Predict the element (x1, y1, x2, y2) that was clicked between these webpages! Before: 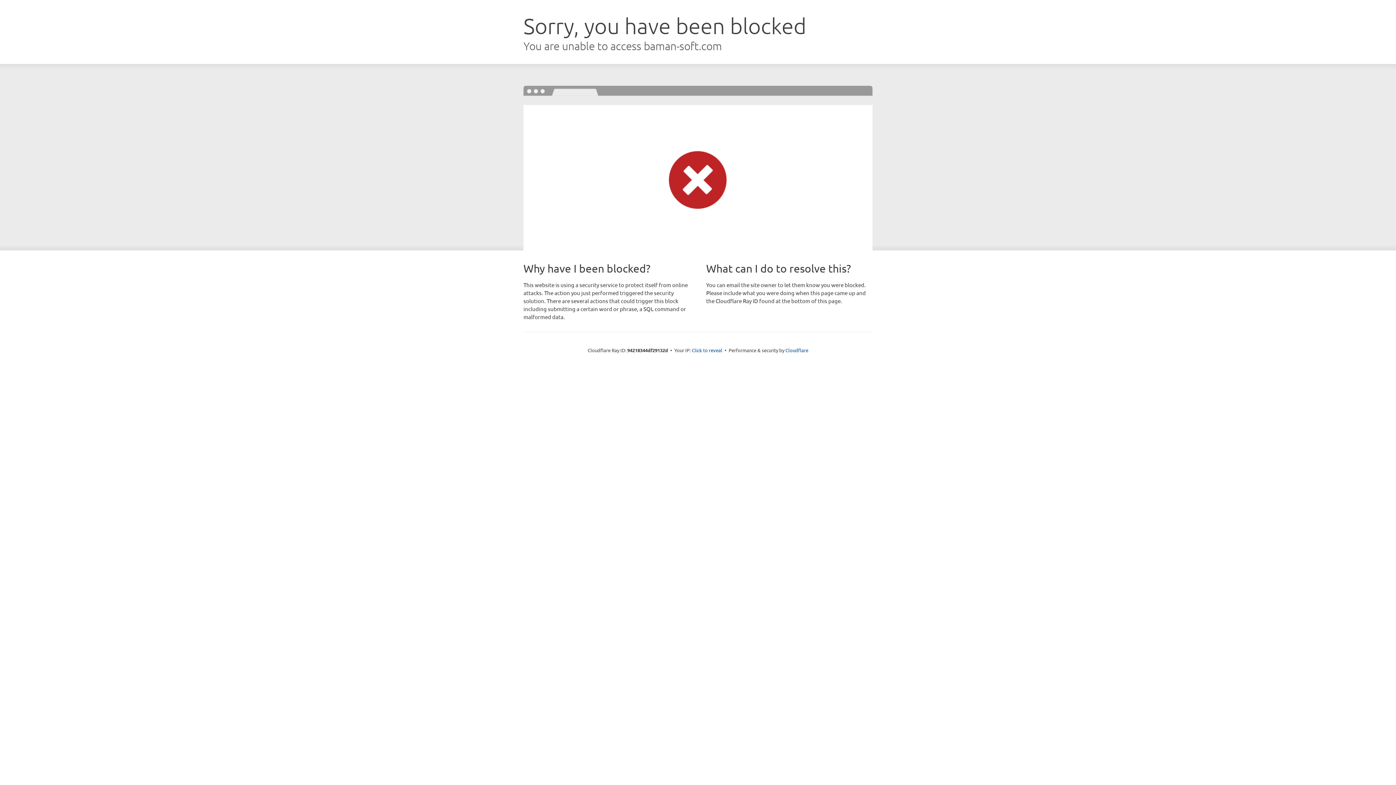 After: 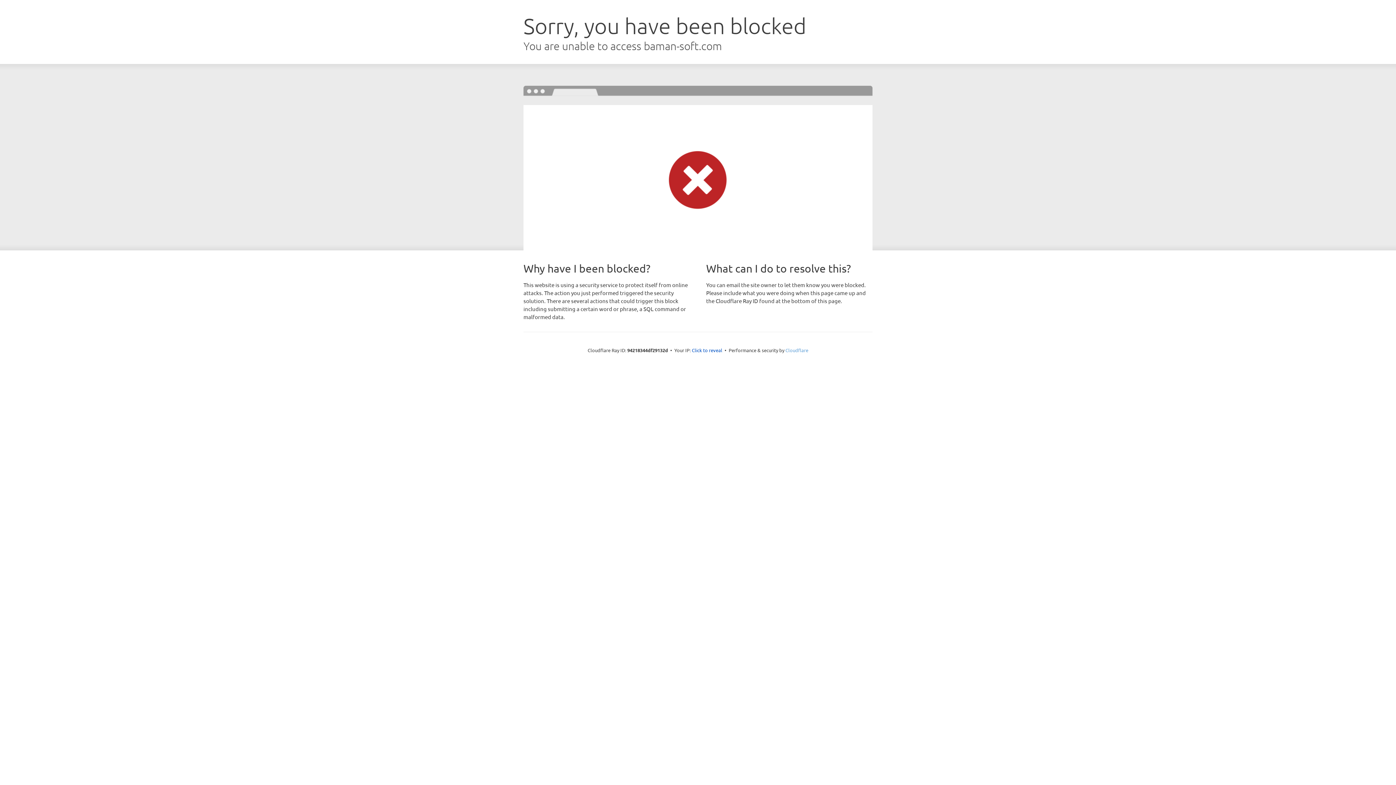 Action: bbox: (785, 347, 808, 353) label: Cloudflare